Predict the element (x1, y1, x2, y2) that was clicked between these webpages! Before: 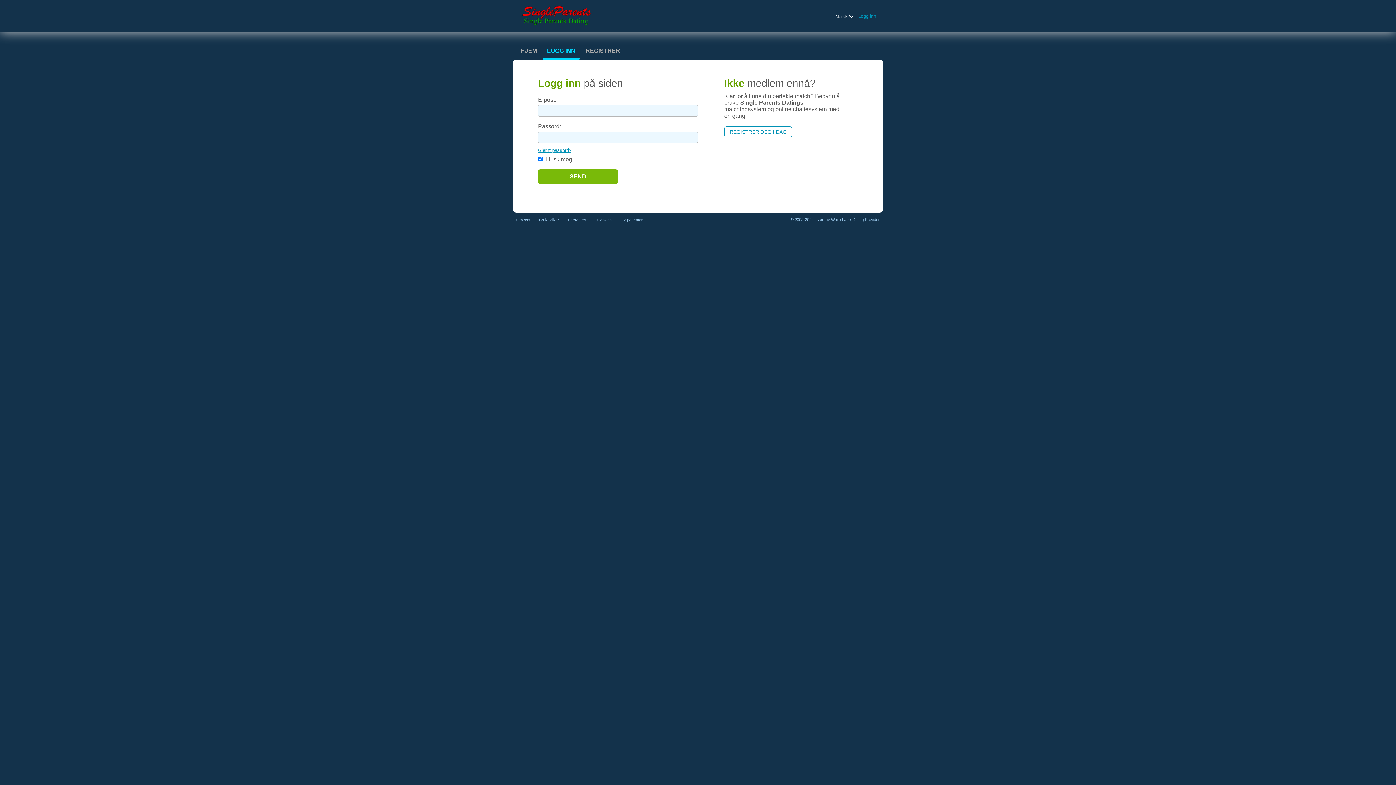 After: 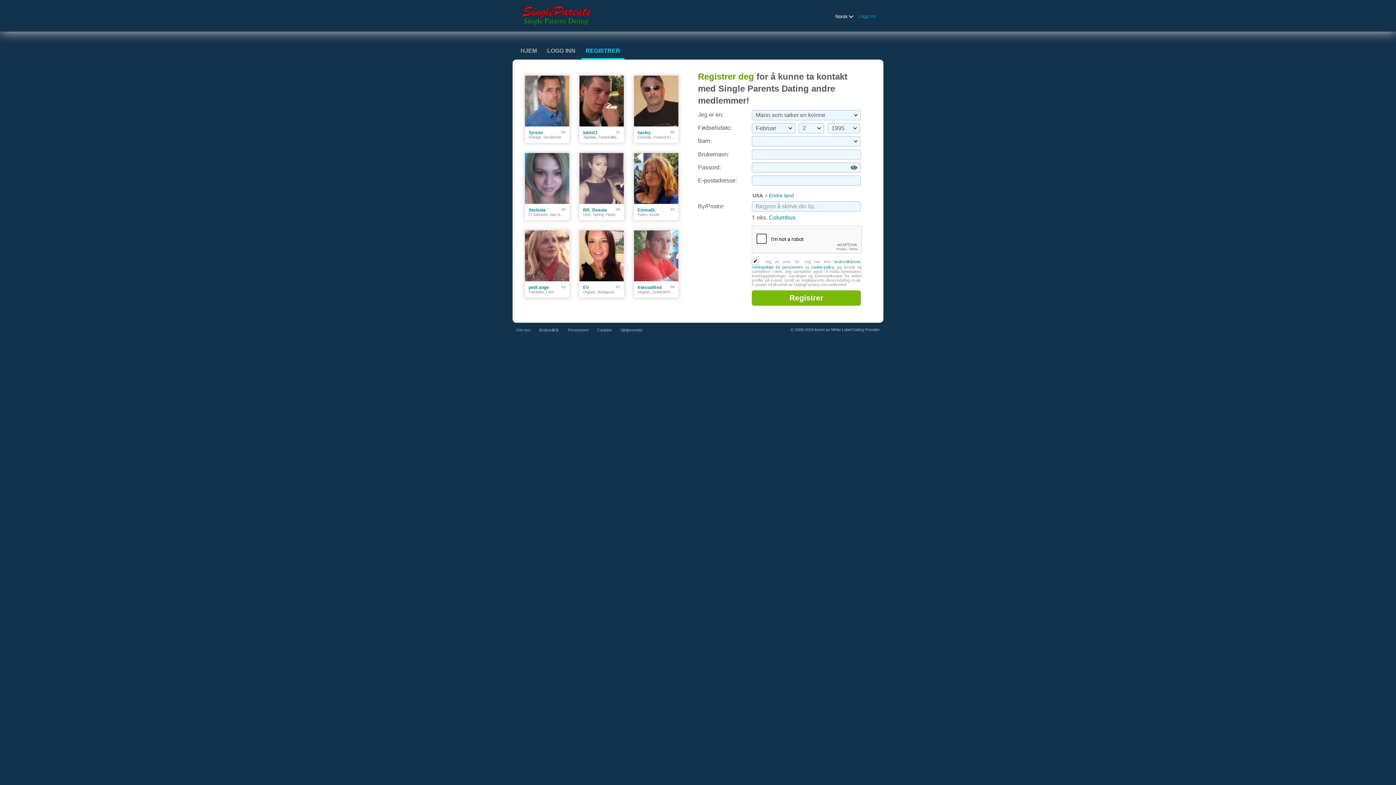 Action: bbox: (724, 126, 792, 137) label: REGISTRER DEG I DAG